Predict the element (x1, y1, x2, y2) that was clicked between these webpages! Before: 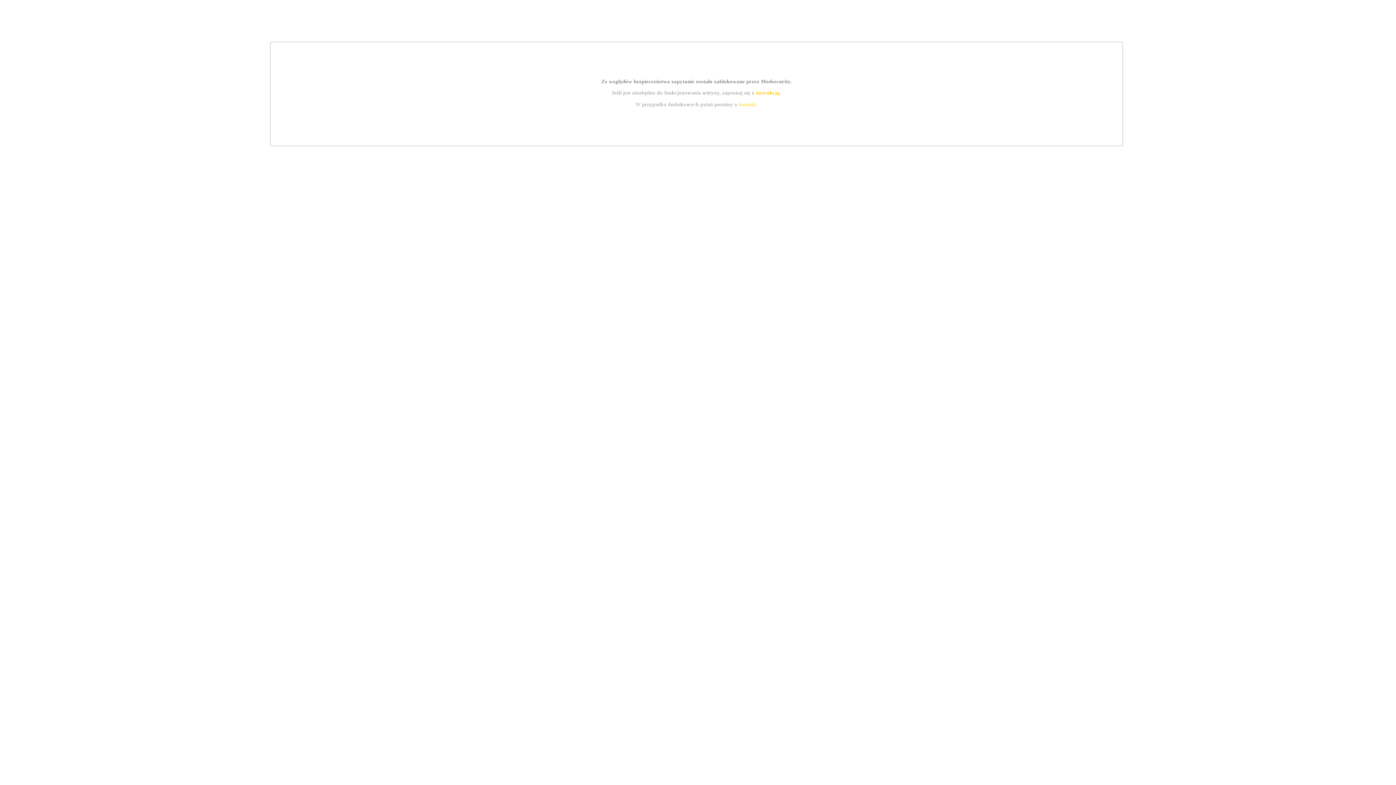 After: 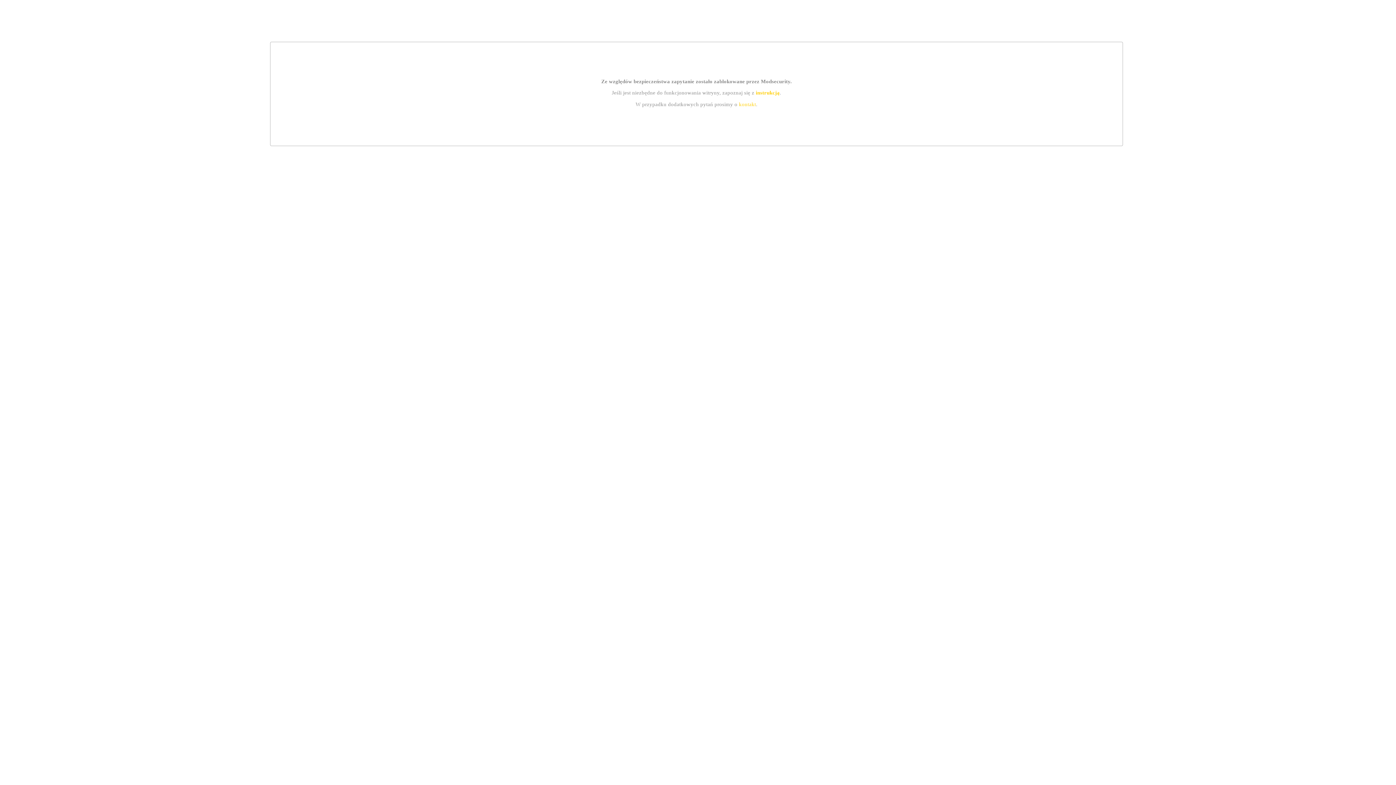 Action: label: instrukcją bbox: (755, 89, 779, 95)